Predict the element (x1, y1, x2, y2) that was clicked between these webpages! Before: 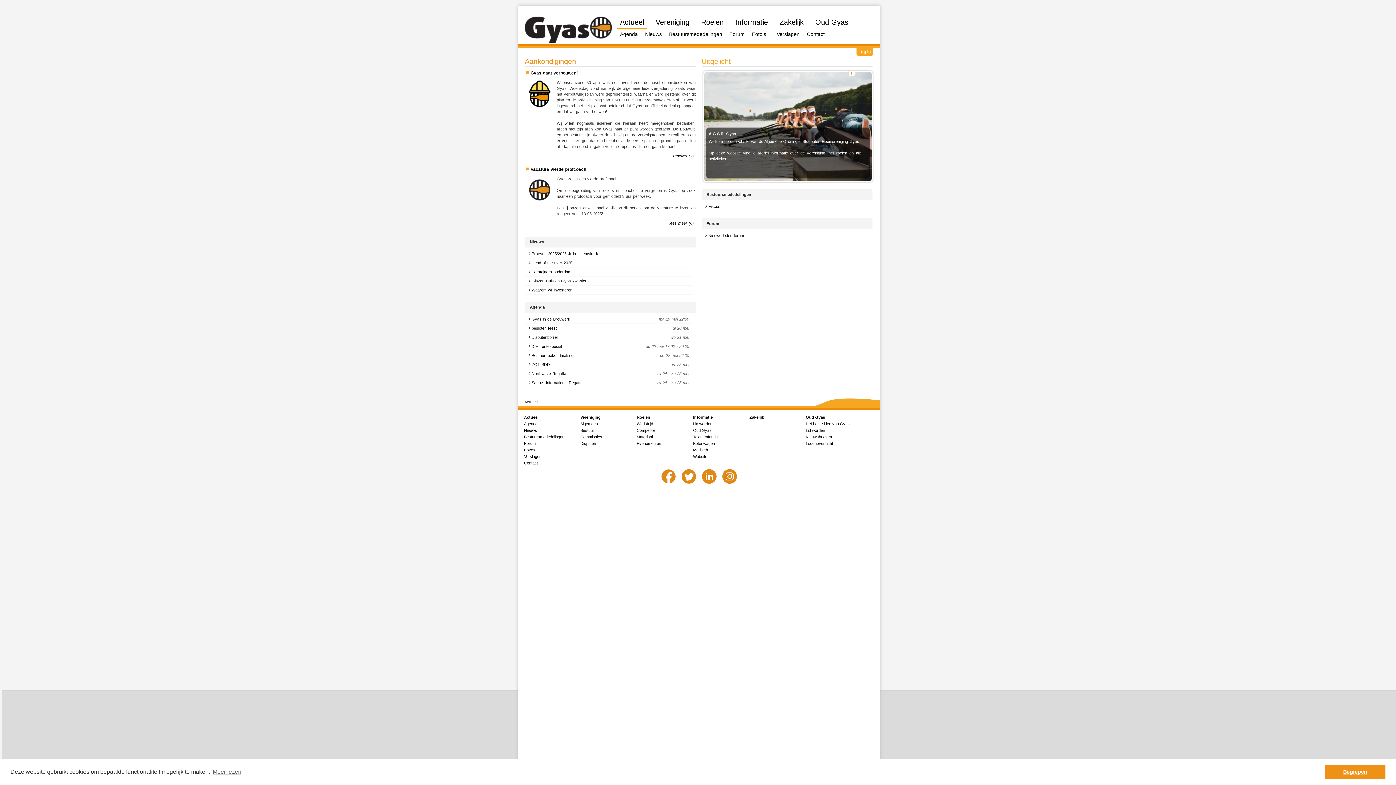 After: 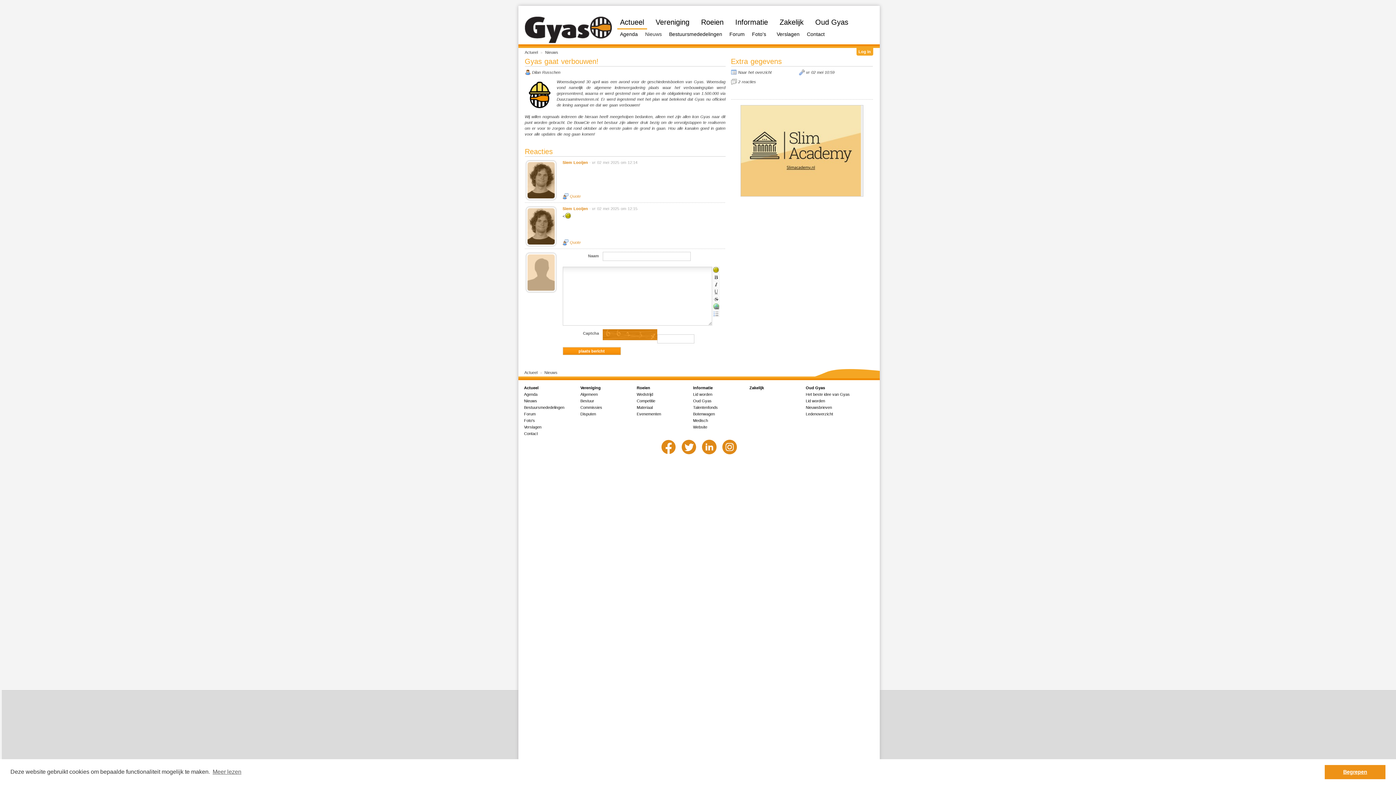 Action: label: reacties (2) bbox: (666, 153, 694, 158)